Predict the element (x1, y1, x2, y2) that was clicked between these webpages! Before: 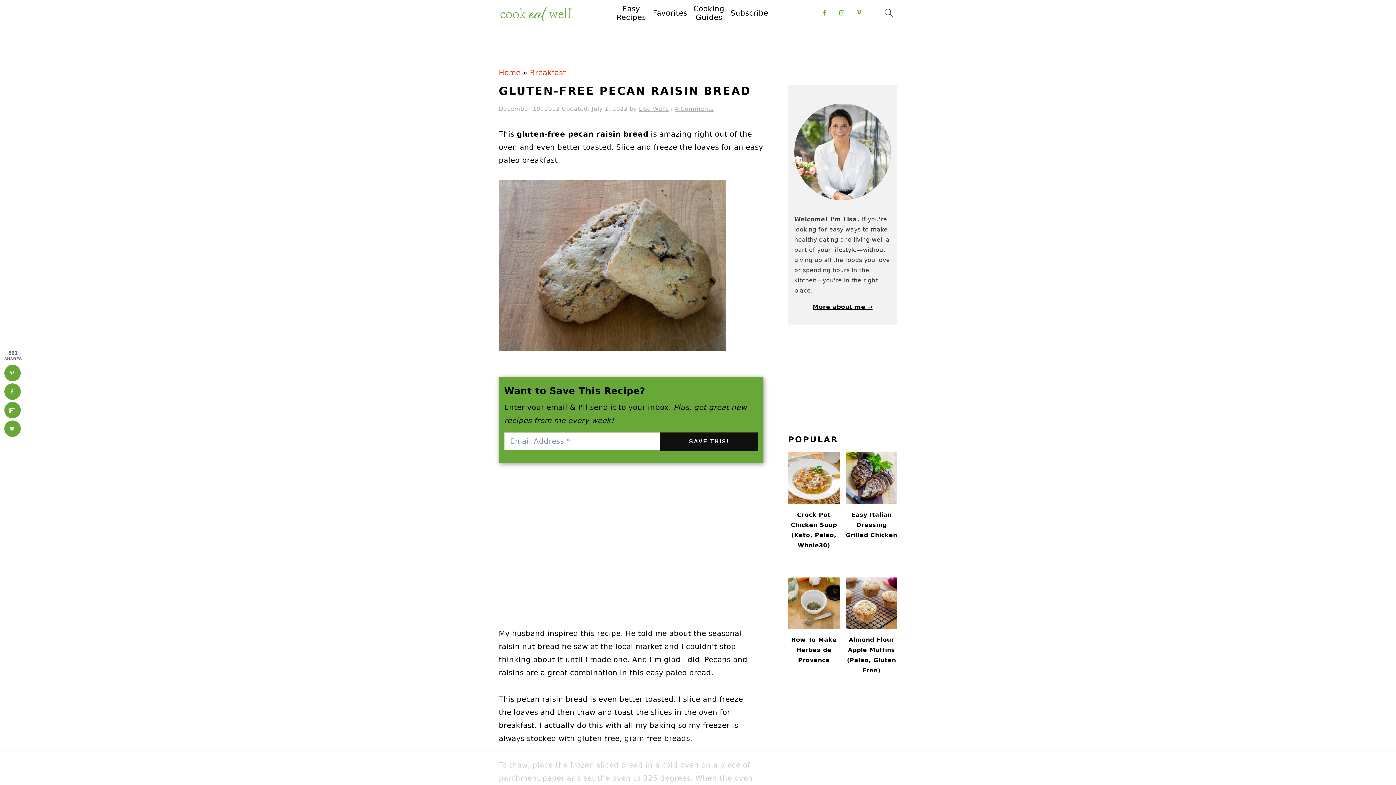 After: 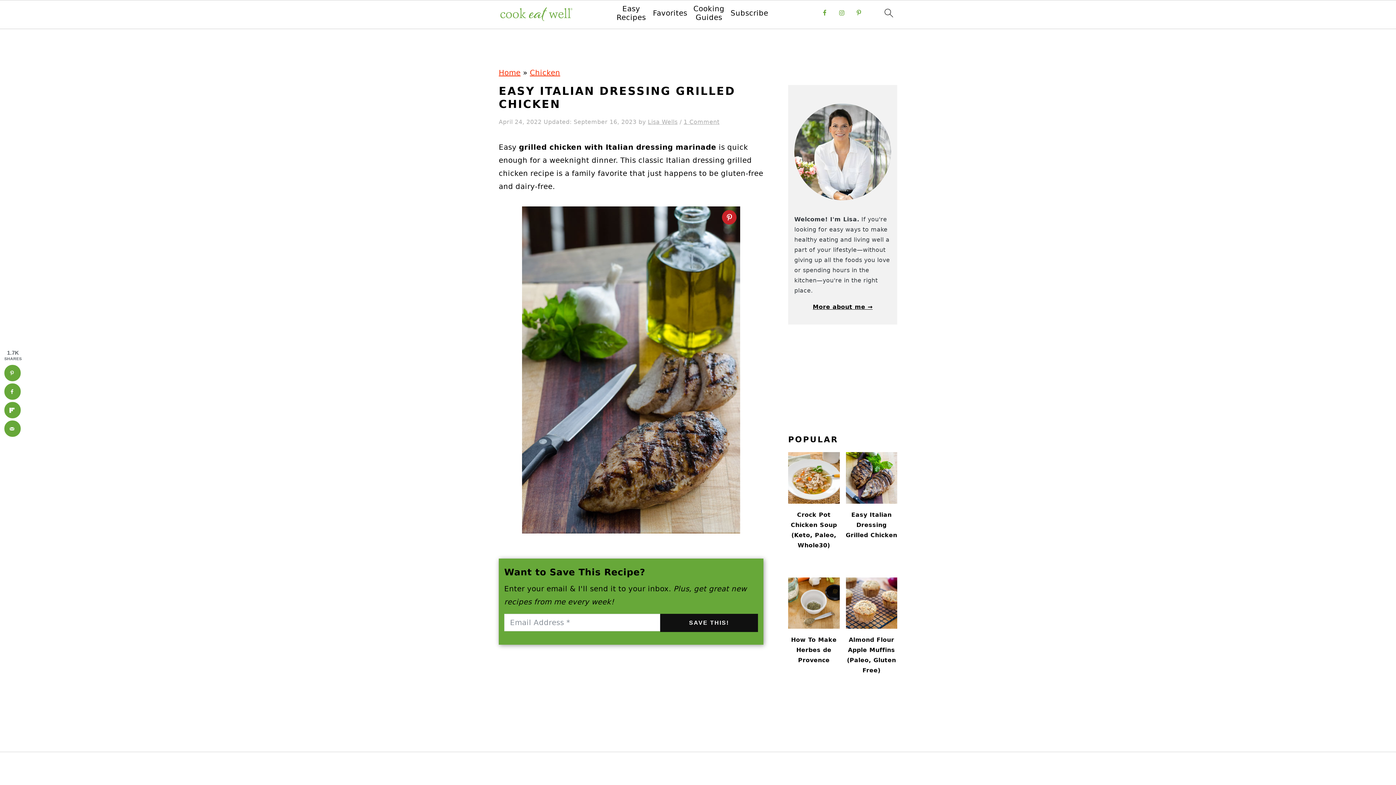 Action: label: Easy Italian Dressing Grilled Chicken bbox: (846, 452, 897, 546)